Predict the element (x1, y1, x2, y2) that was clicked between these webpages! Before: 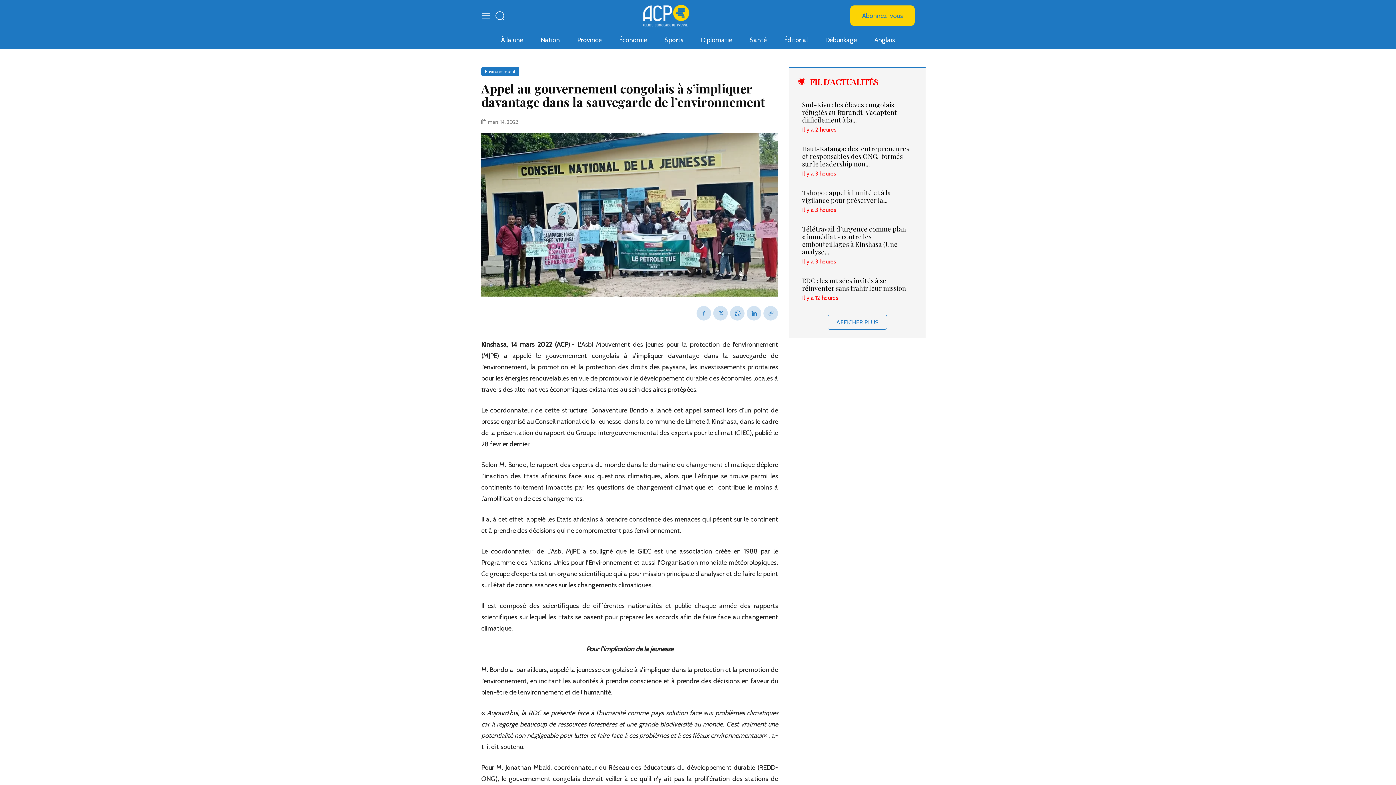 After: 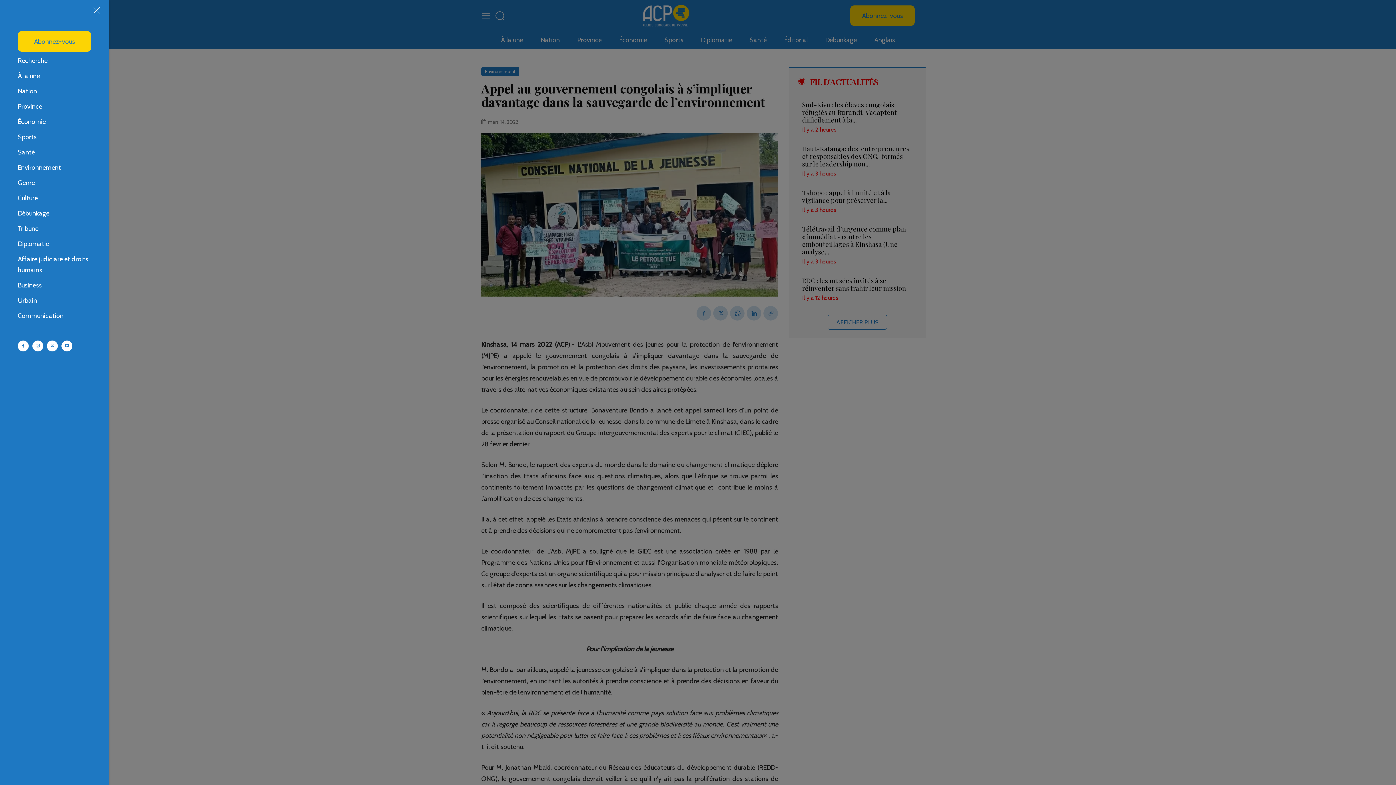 Action: bbox: (481, 10, 490, 20)